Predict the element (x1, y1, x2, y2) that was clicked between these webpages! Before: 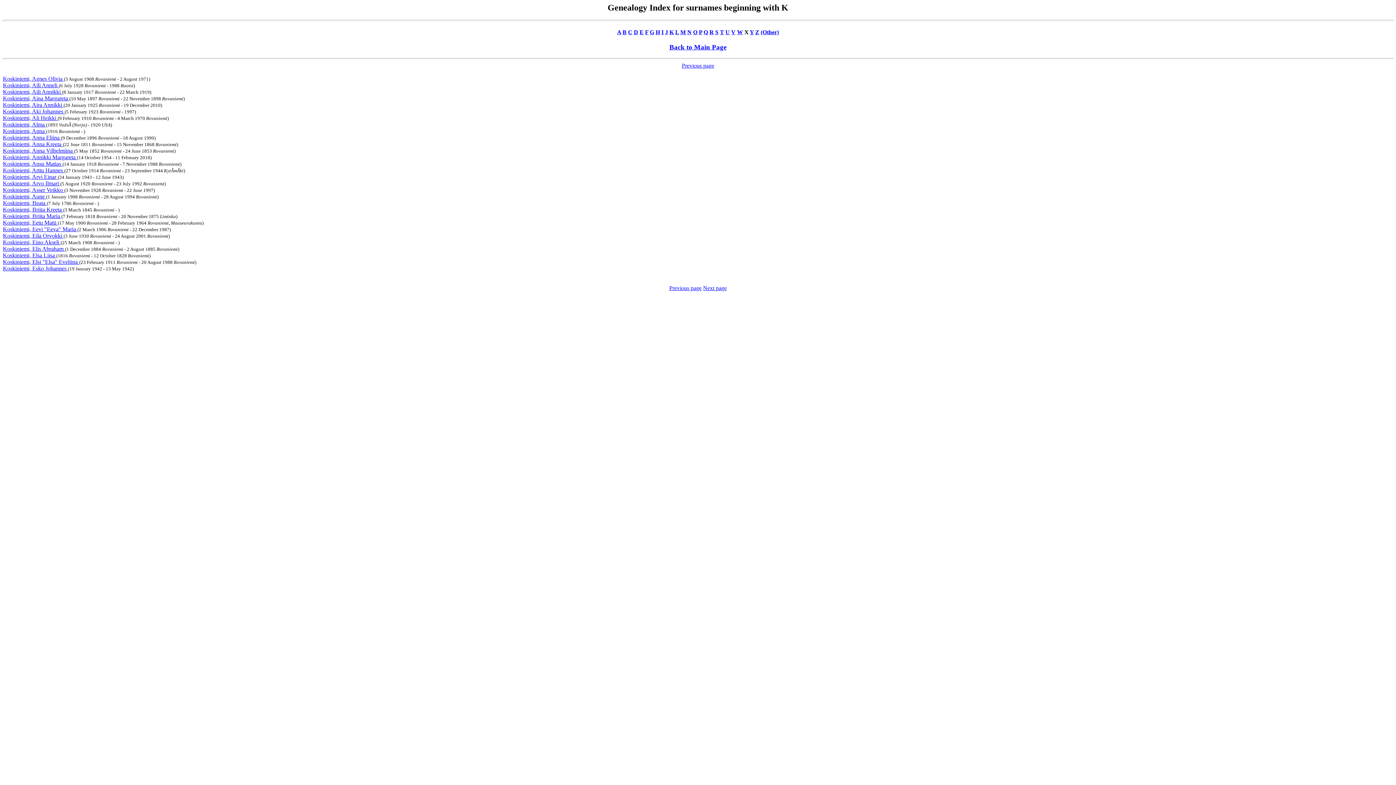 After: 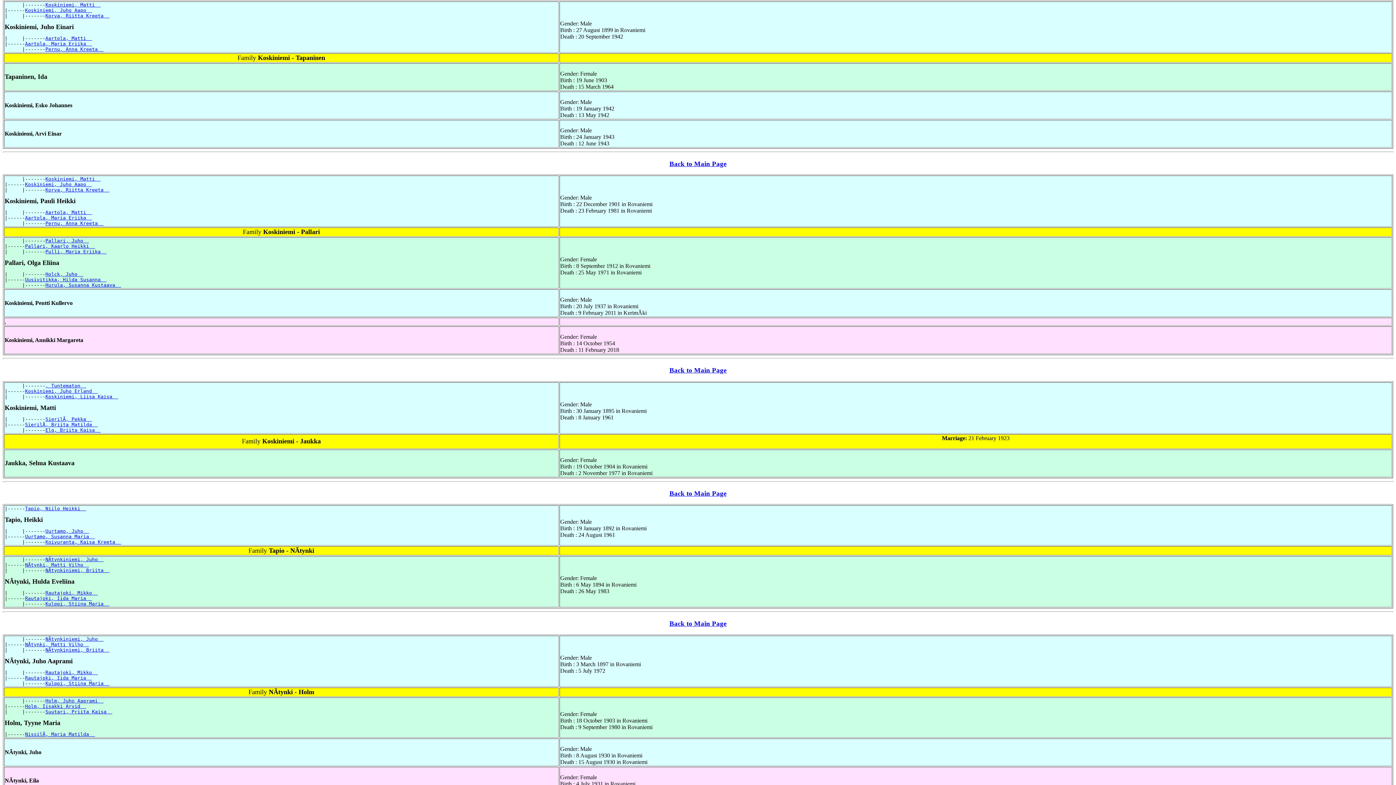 Action: bbox: (2, 173, 57, 180) label: Koskiniemi, Arvi Einar 